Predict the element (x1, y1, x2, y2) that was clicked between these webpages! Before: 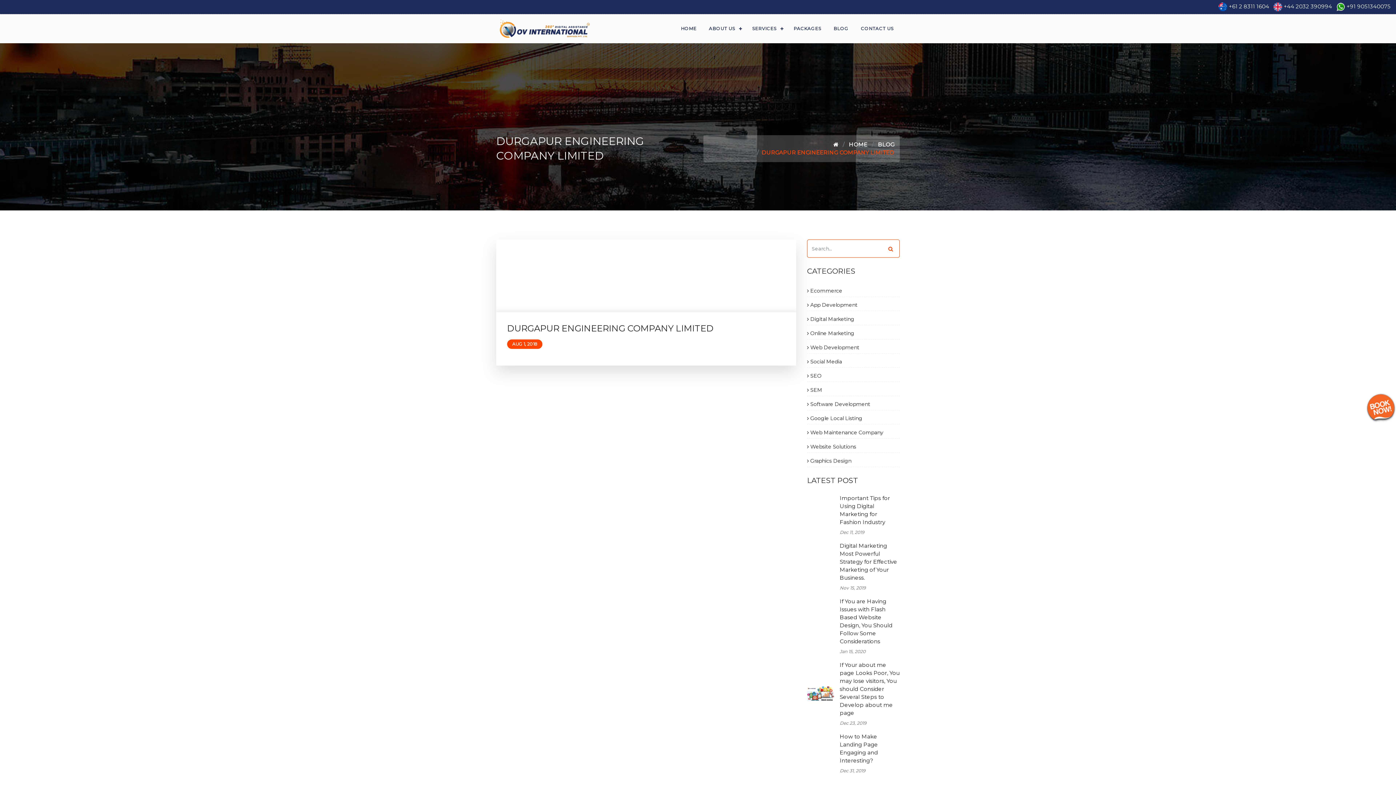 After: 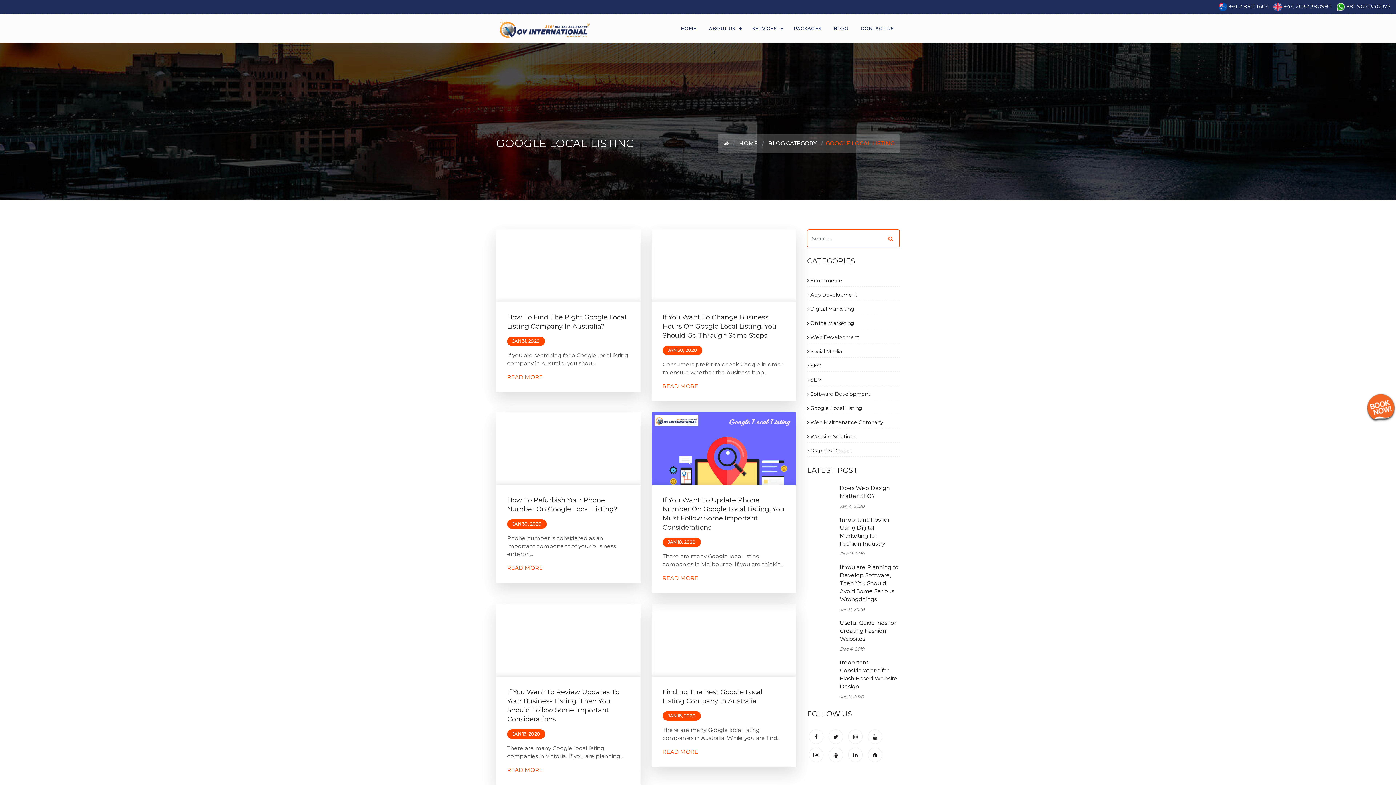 Action: bbox: (807, 412, 900, 424) label:  Google Local Listing